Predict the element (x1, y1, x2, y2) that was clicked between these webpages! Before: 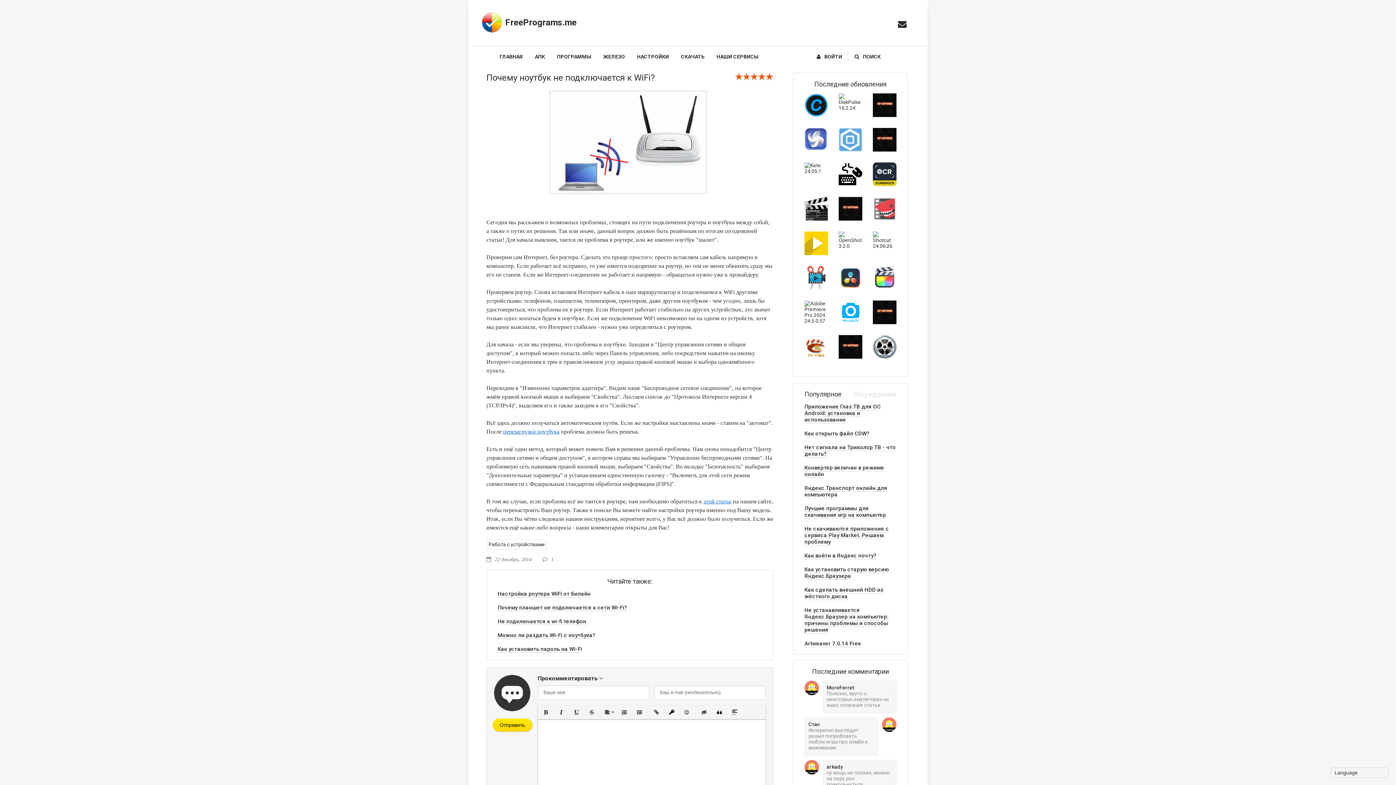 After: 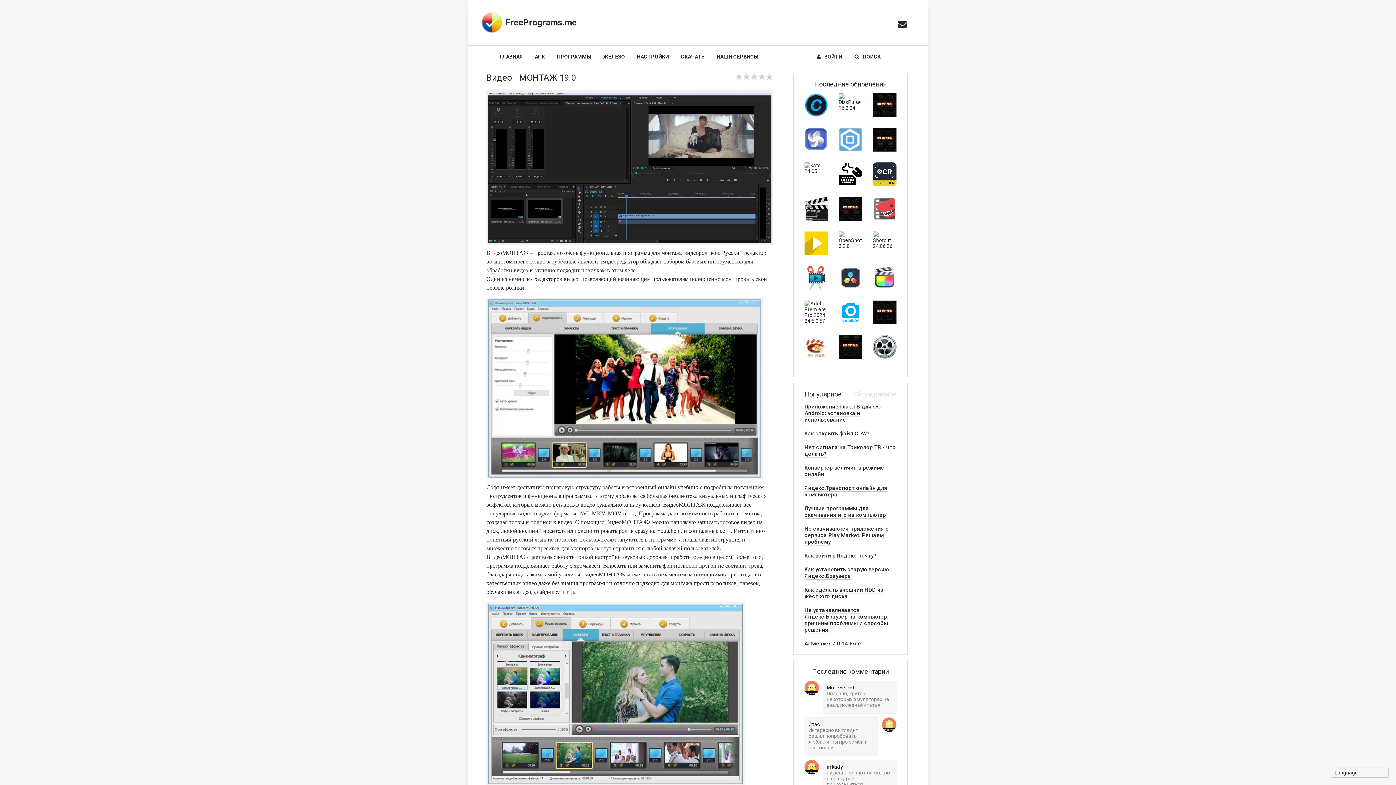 Action: bbox: (873, 335, 896, 358)